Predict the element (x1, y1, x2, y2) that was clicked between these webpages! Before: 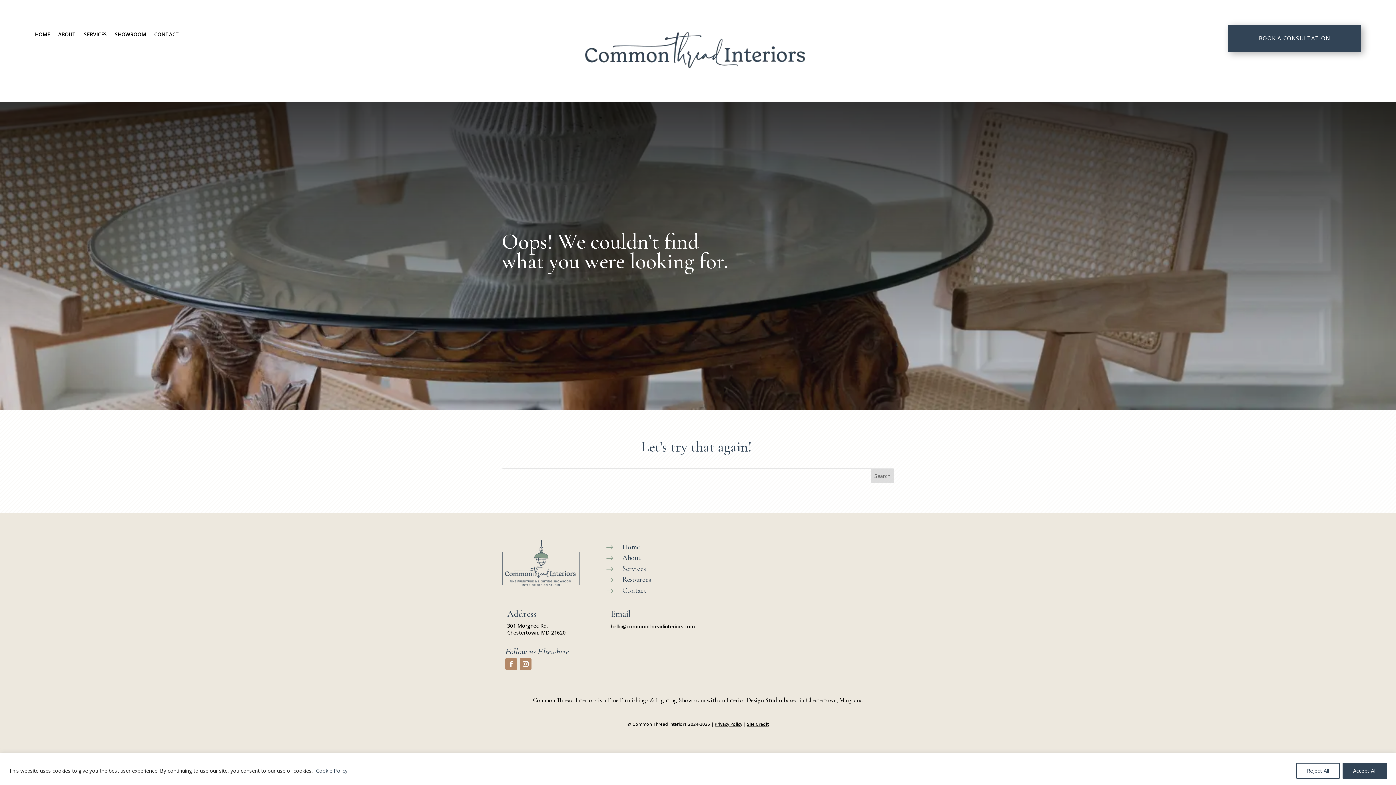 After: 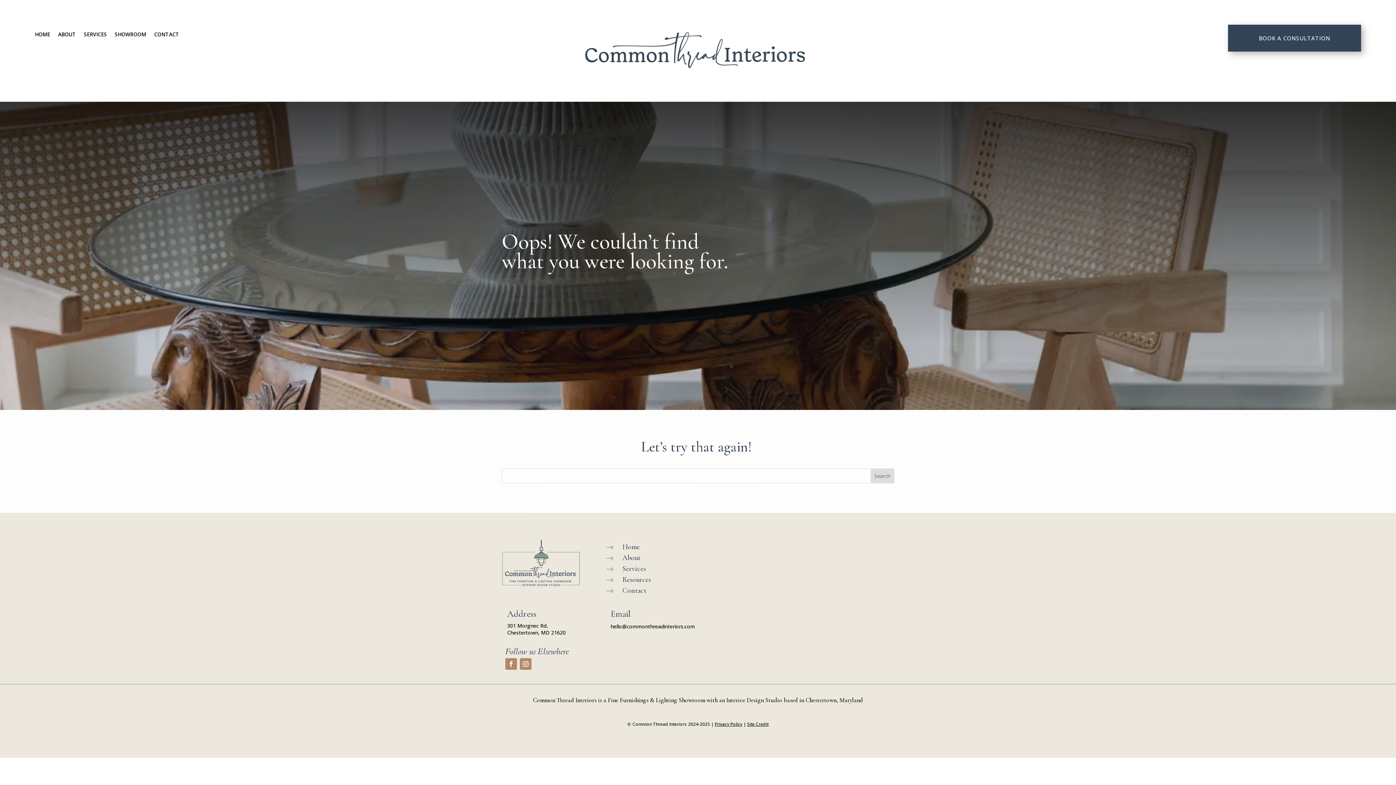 Action: label: Accept All bbox: (1342, 763, 1387, 779)